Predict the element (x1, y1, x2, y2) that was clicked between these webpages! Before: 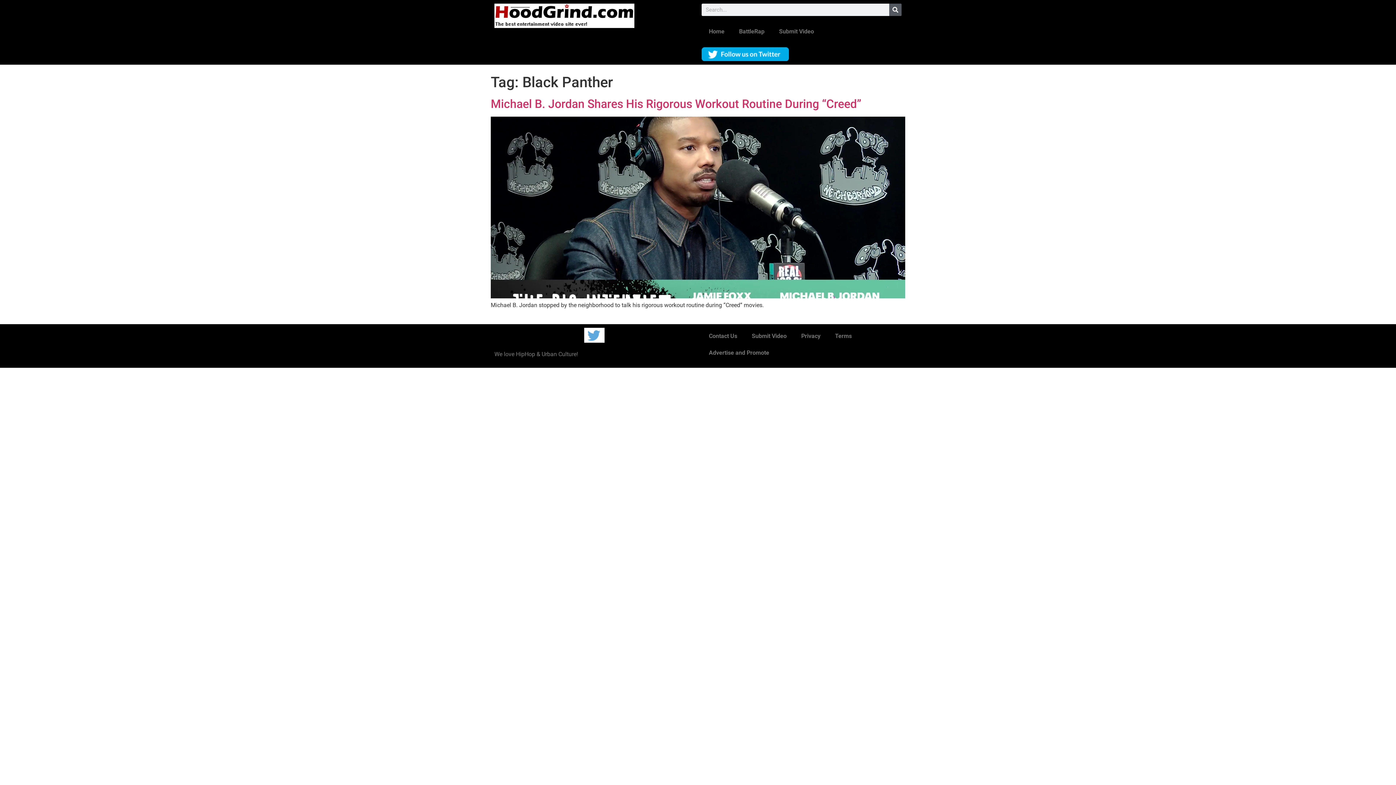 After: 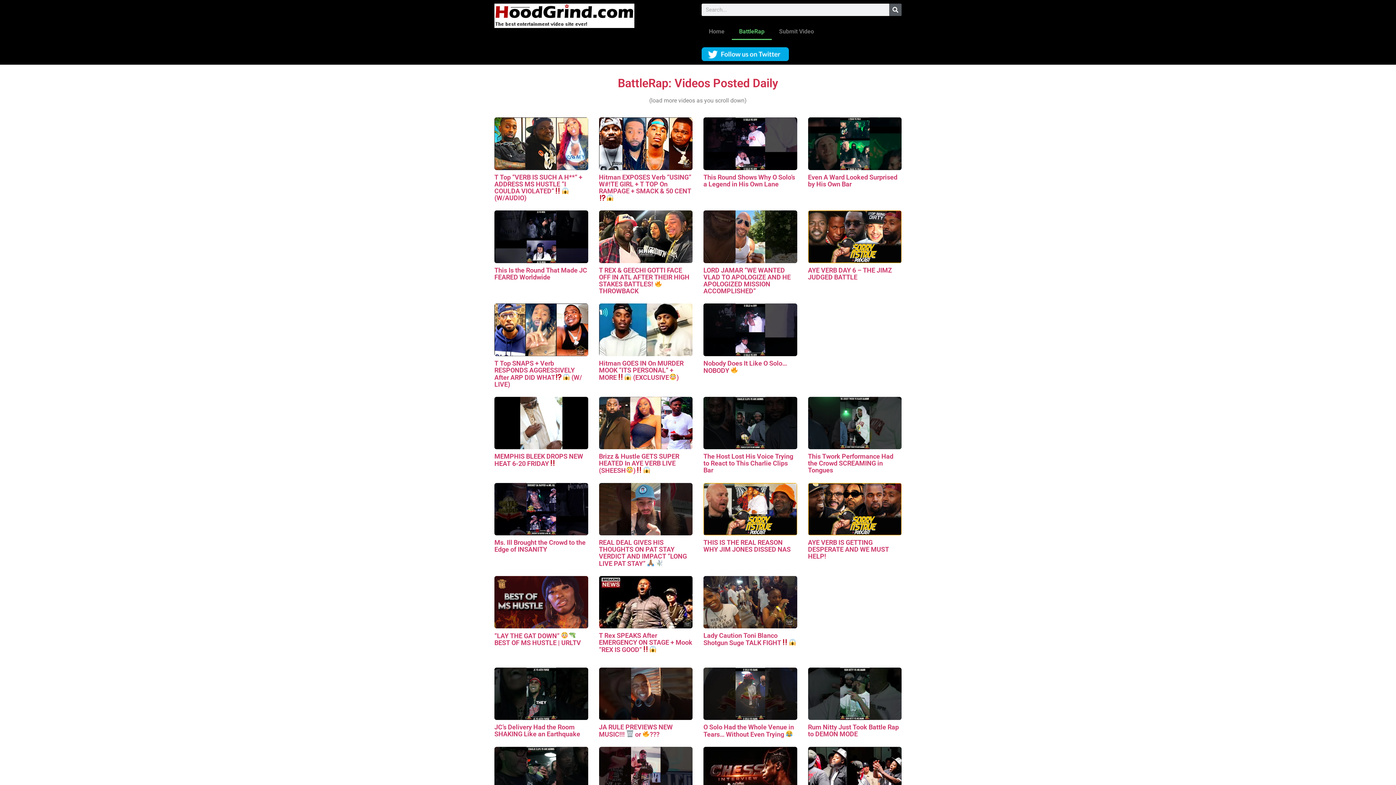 Action: label: BattleRap bbox: (732, 23, 772, 40)